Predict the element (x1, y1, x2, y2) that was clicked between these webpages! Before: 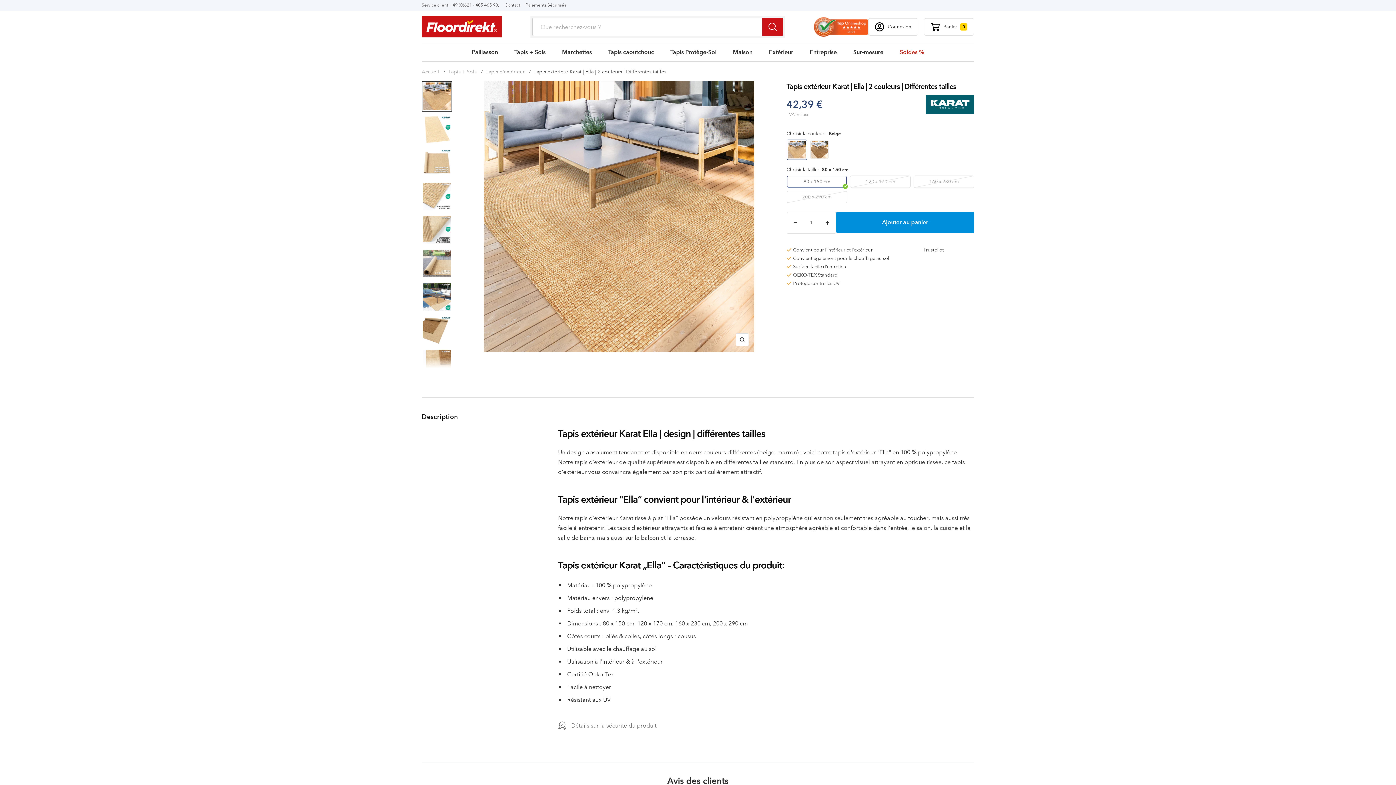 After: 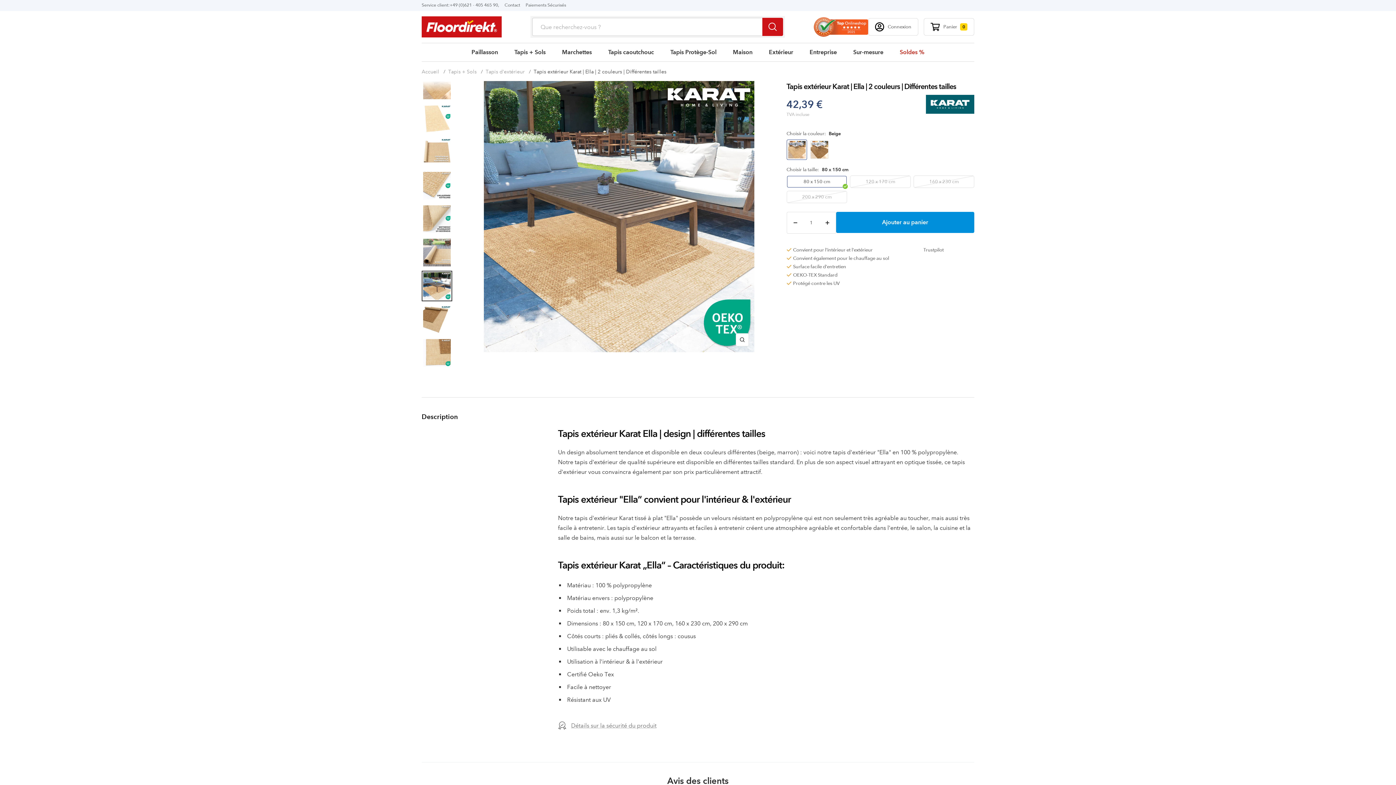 Action: bbox: (421, 281, 452, 312)